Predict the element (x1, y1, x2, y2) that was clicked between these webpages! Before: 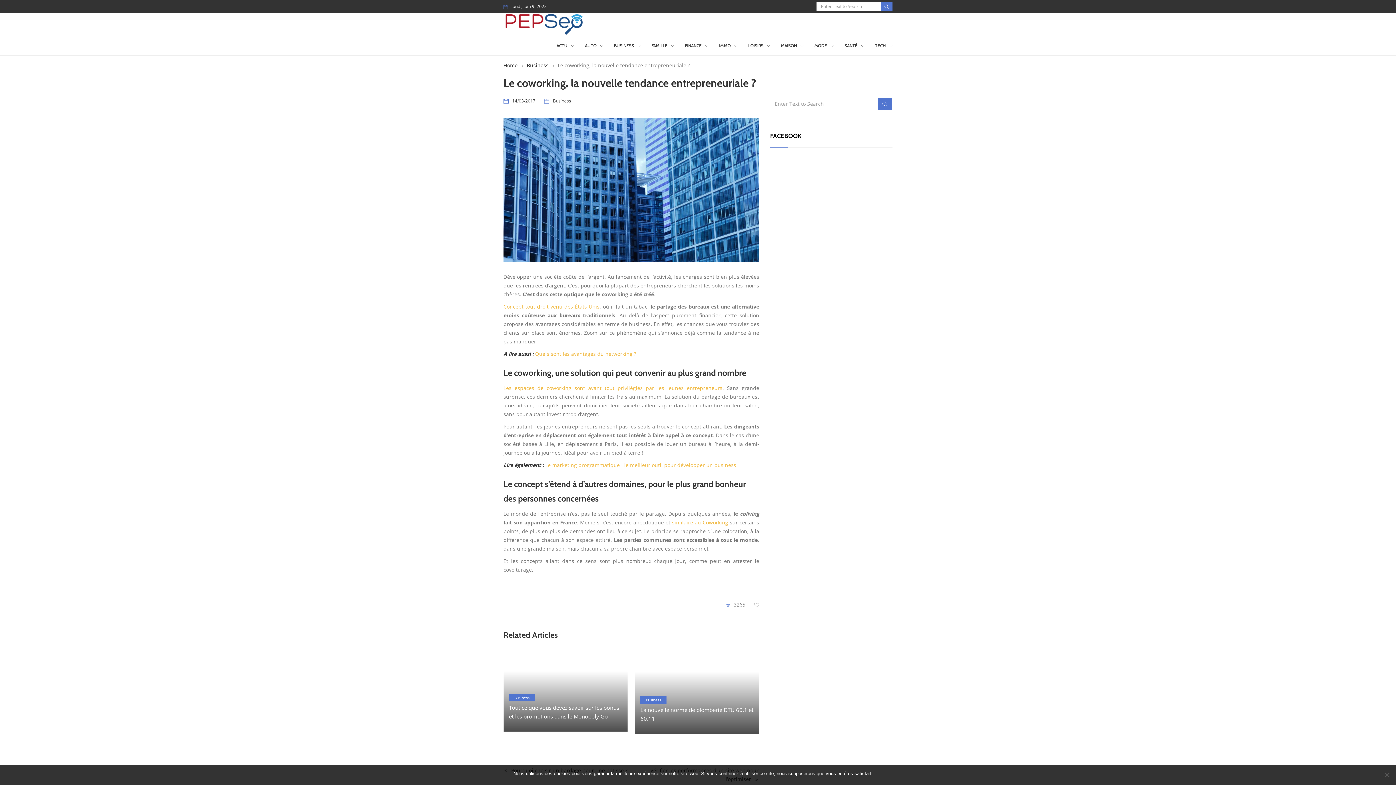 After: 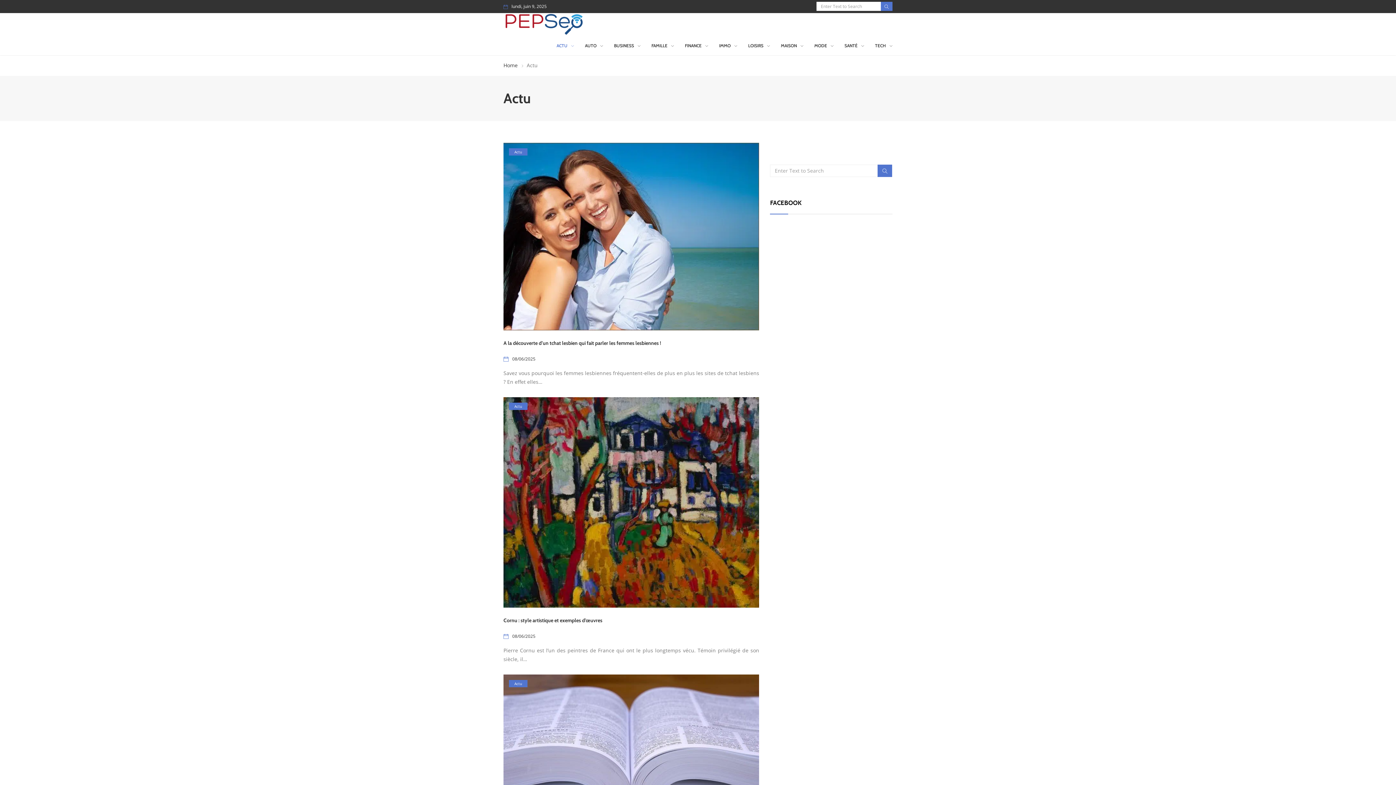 Action: bbox: (556, 36, 574, 55) label: ACTU